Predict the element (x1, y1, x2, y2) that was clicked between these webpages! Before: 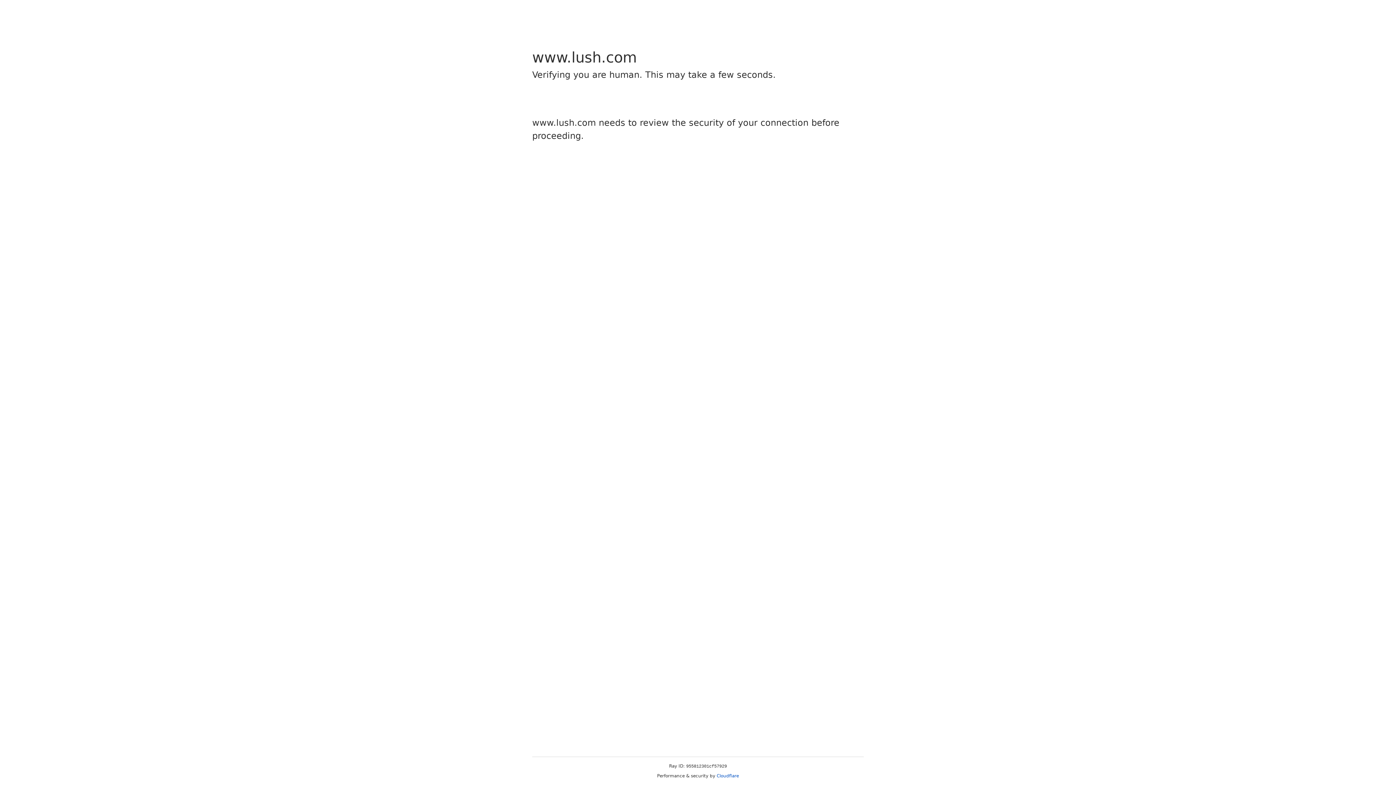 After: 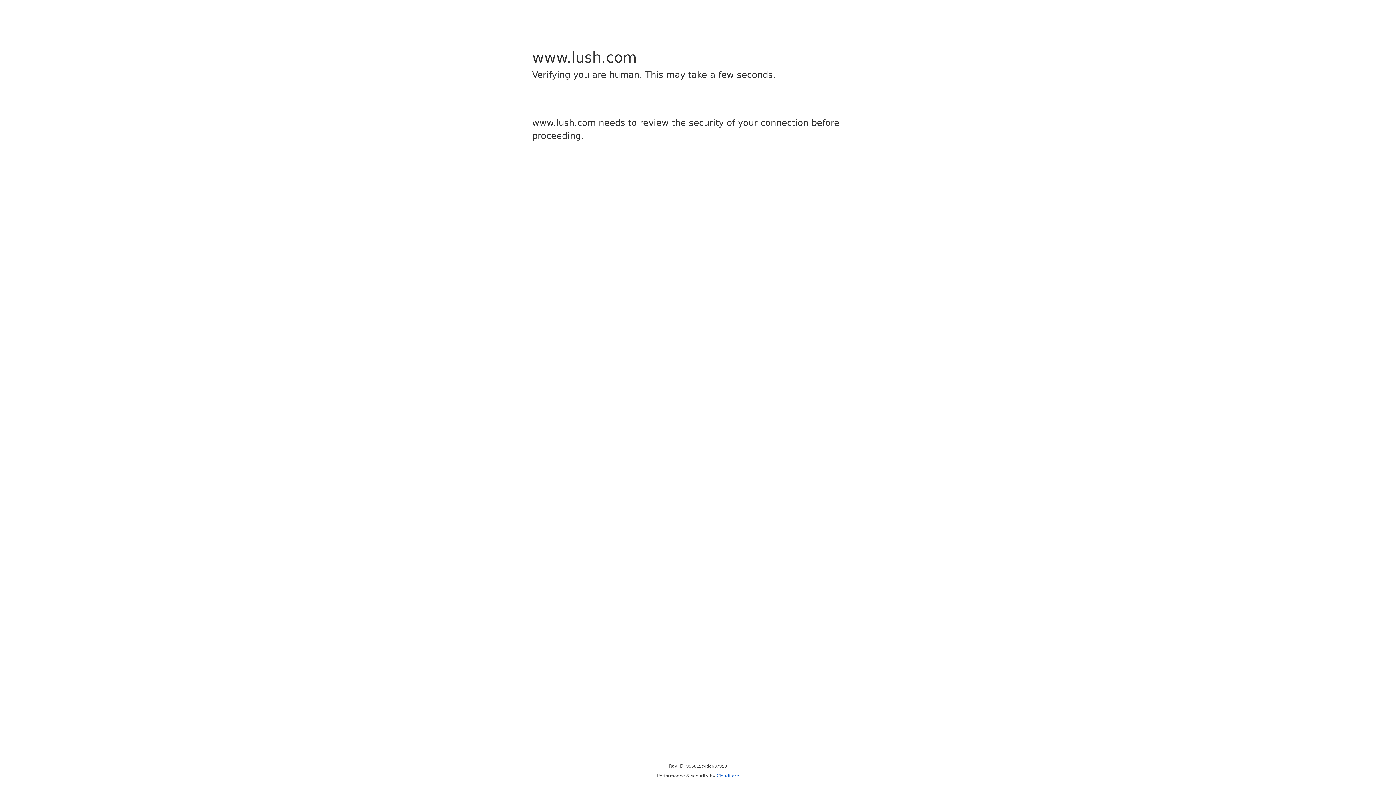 Action: label: Cloudflare bbox: (716, 773, 739, 778)